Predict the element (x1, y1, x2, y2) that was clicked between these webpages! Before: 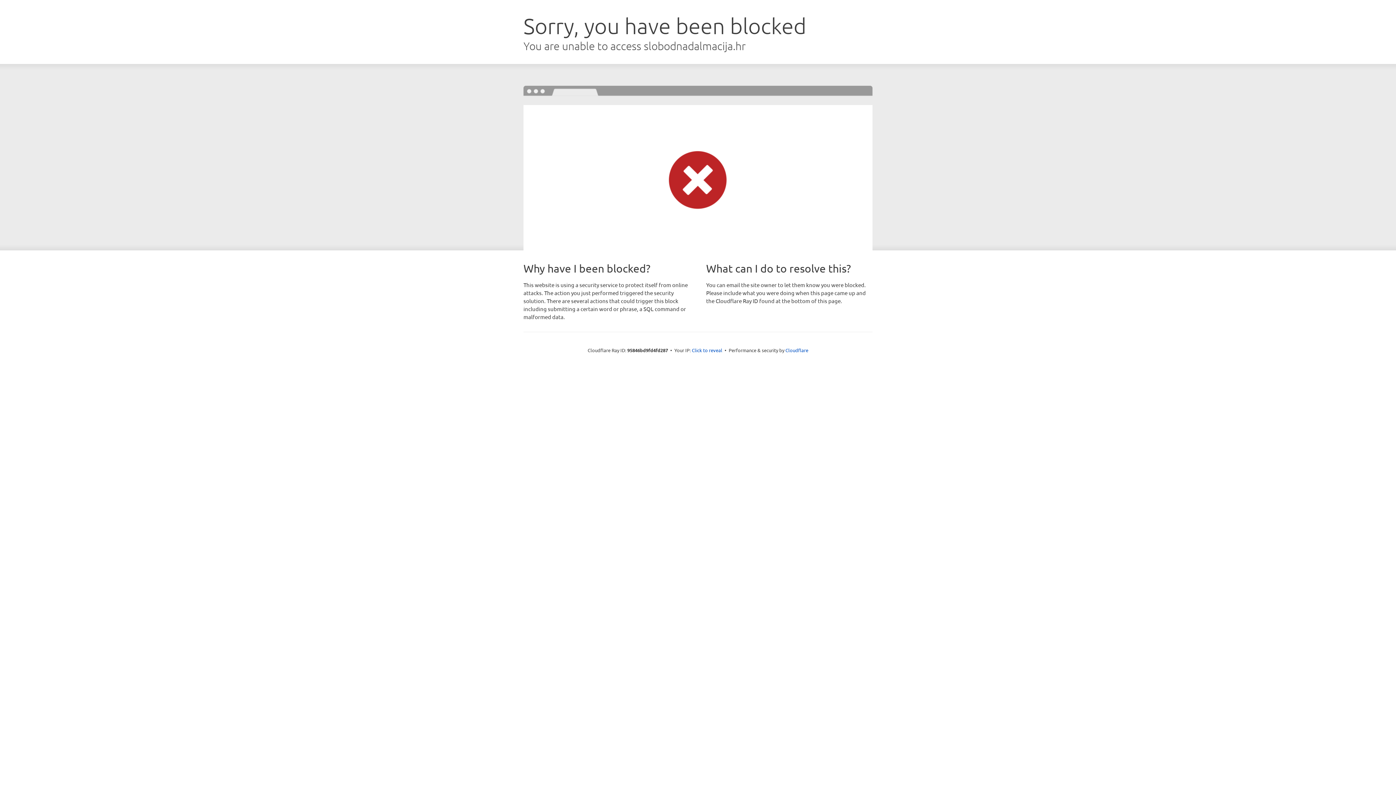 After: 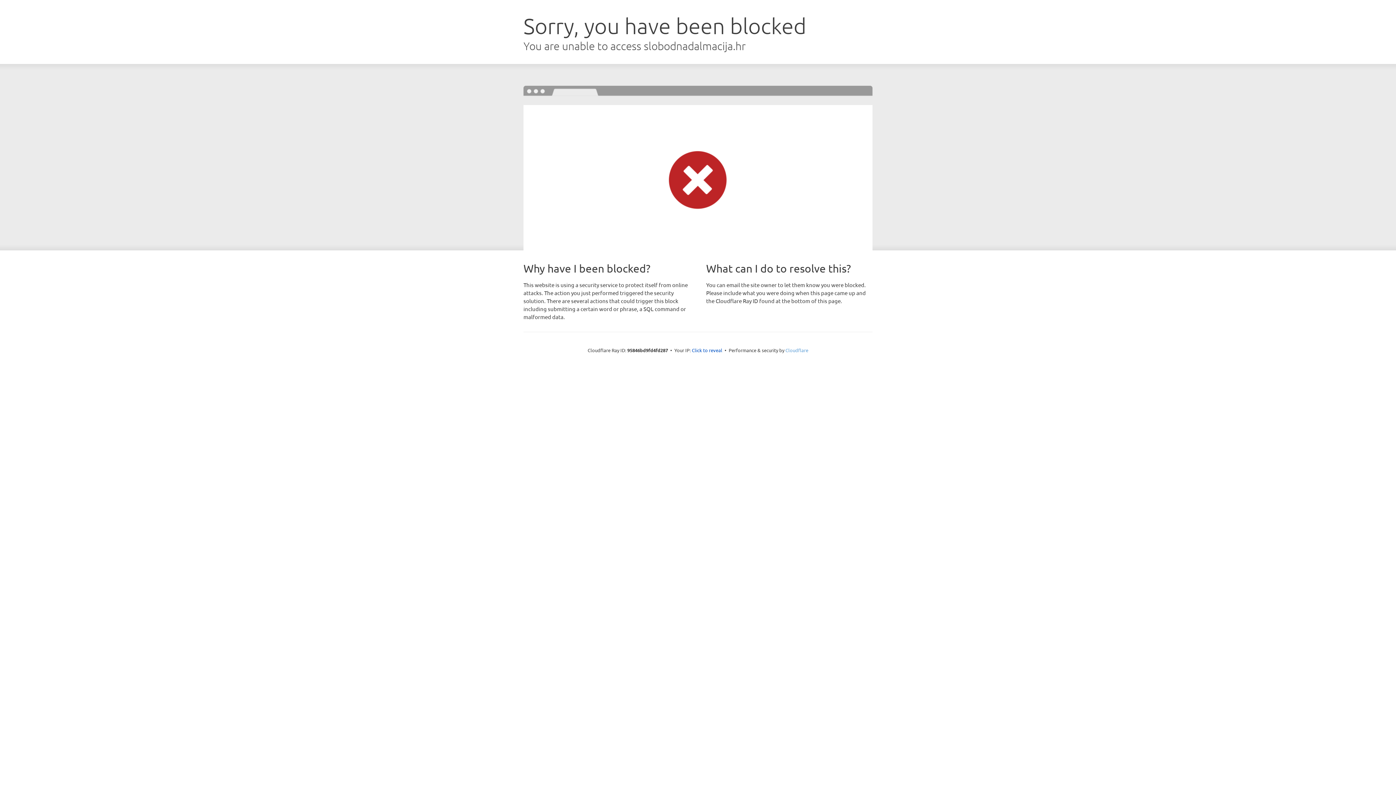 Action: label: Cloudflare bbox: (785, 347, 808, 353)